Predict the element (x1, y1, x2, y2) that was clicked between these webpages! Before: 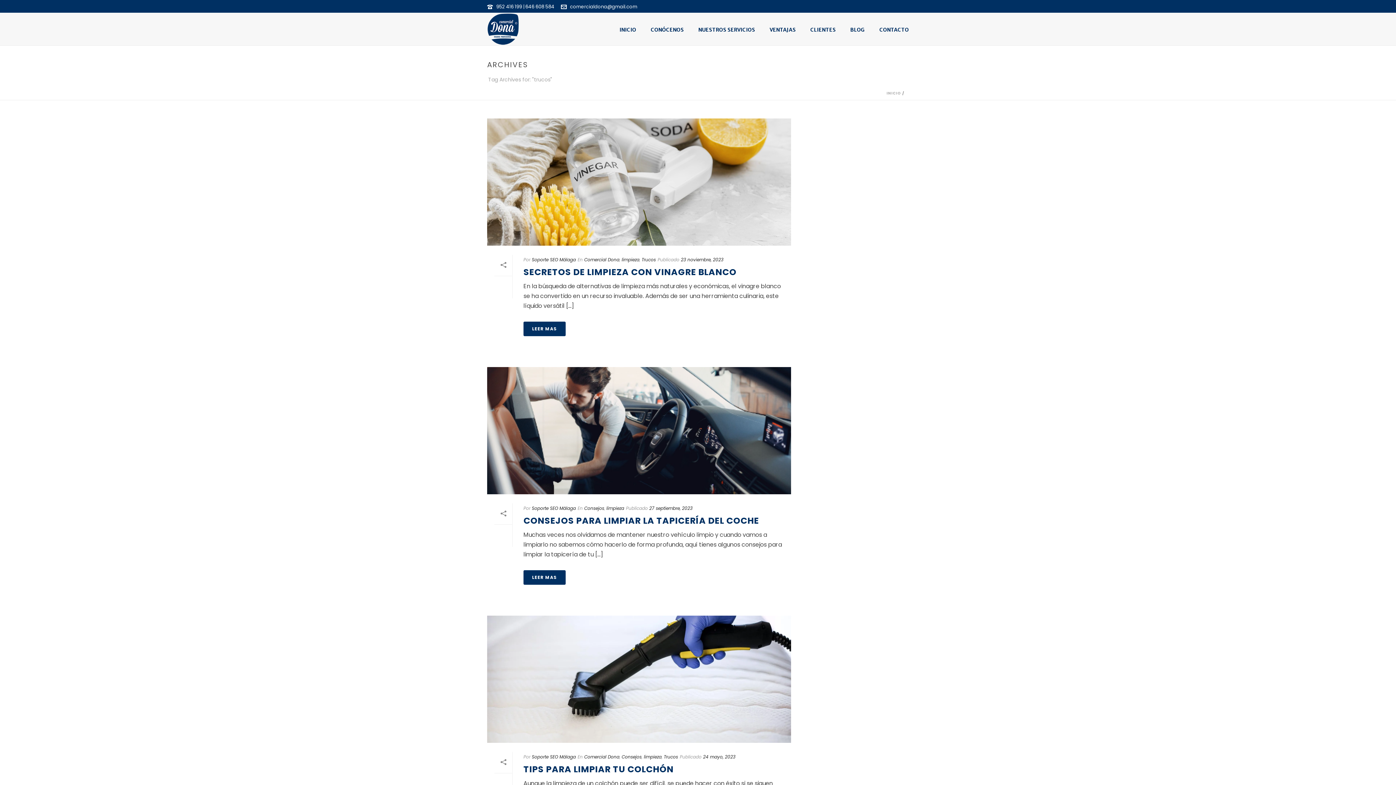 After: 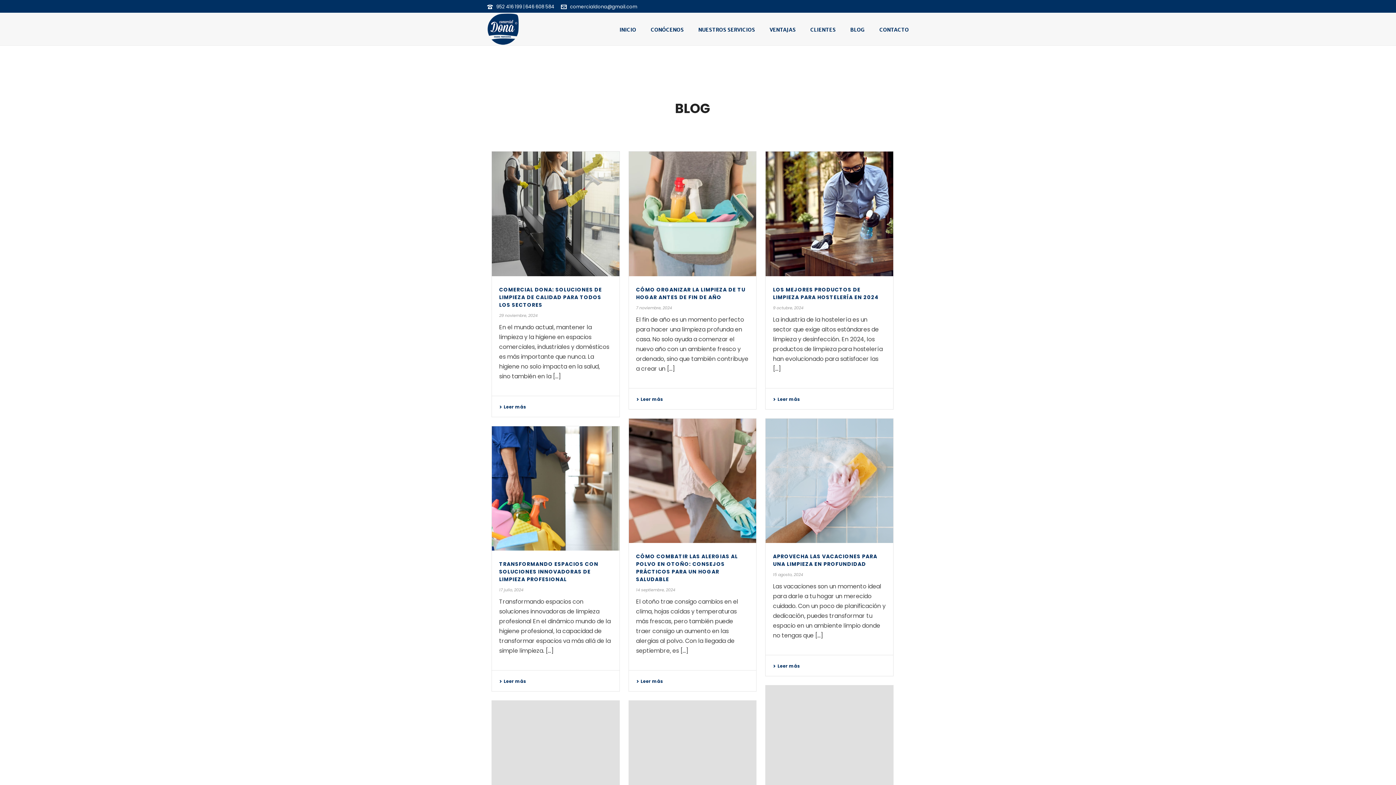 Action: bbox: (843, 25, 872, 34) label: BLOG